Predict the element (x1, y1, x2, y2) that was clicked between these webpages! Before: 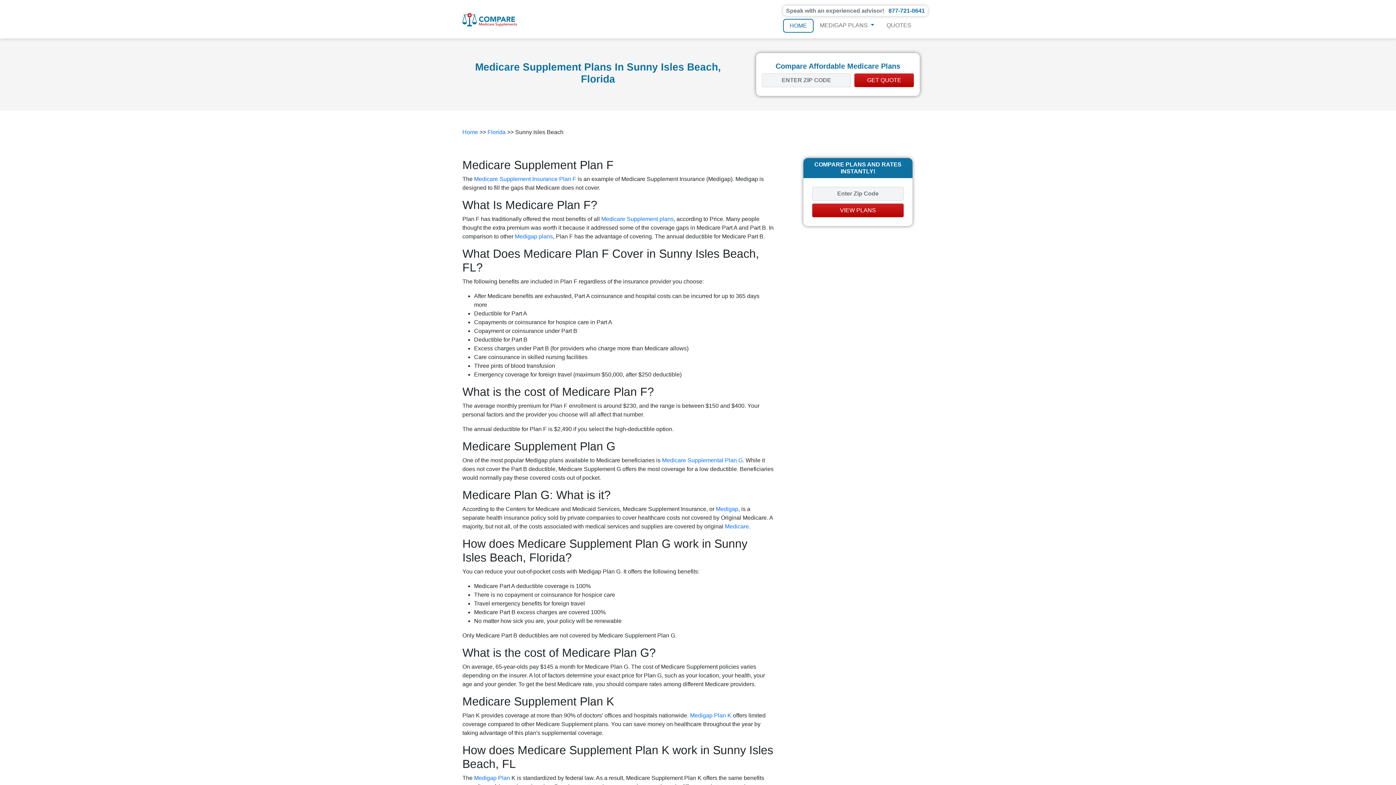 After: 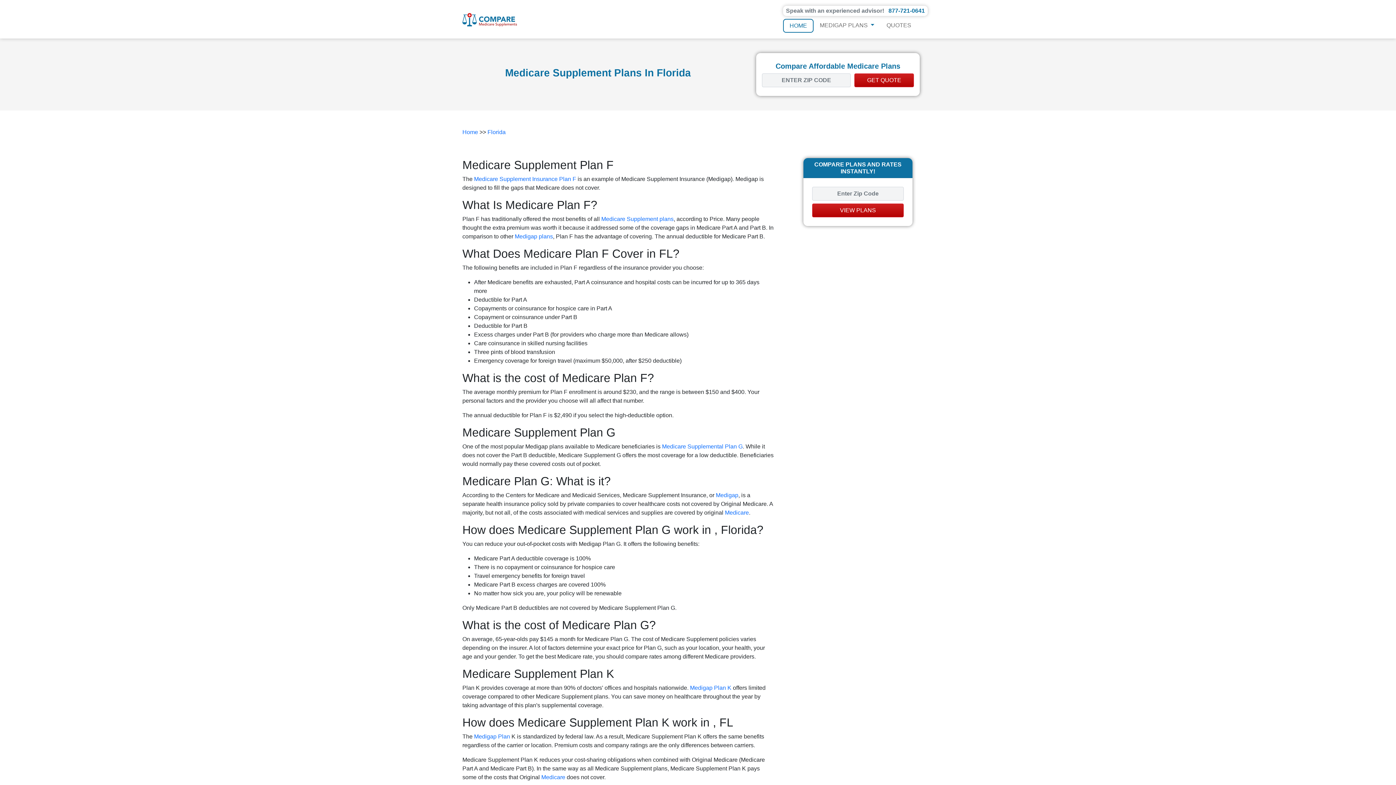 Action: label: Florida bbox: (487, 128, 505, 135)